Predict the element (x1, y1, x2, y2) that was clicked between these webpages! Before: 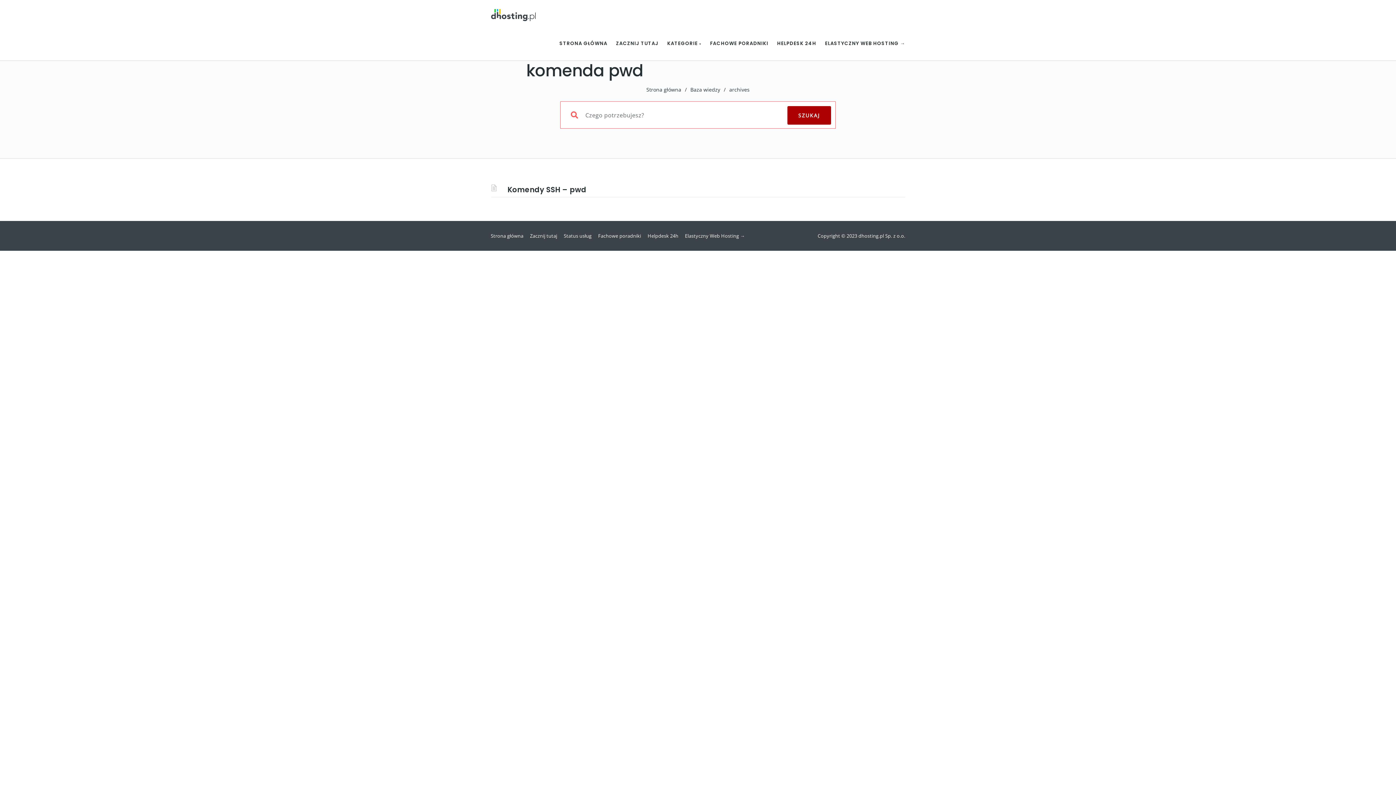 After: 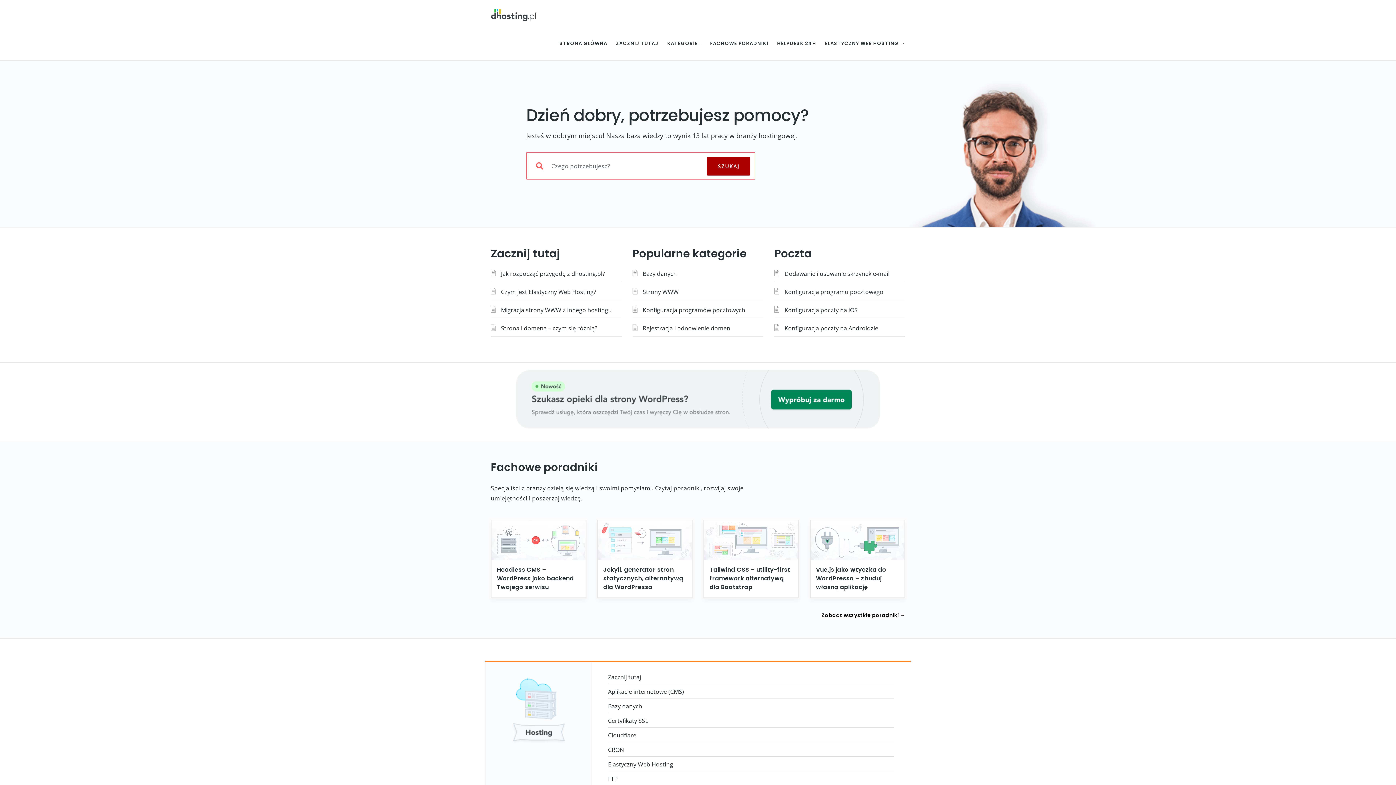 Action: bbox: (490, 232, 523, 239) label: Strona główna